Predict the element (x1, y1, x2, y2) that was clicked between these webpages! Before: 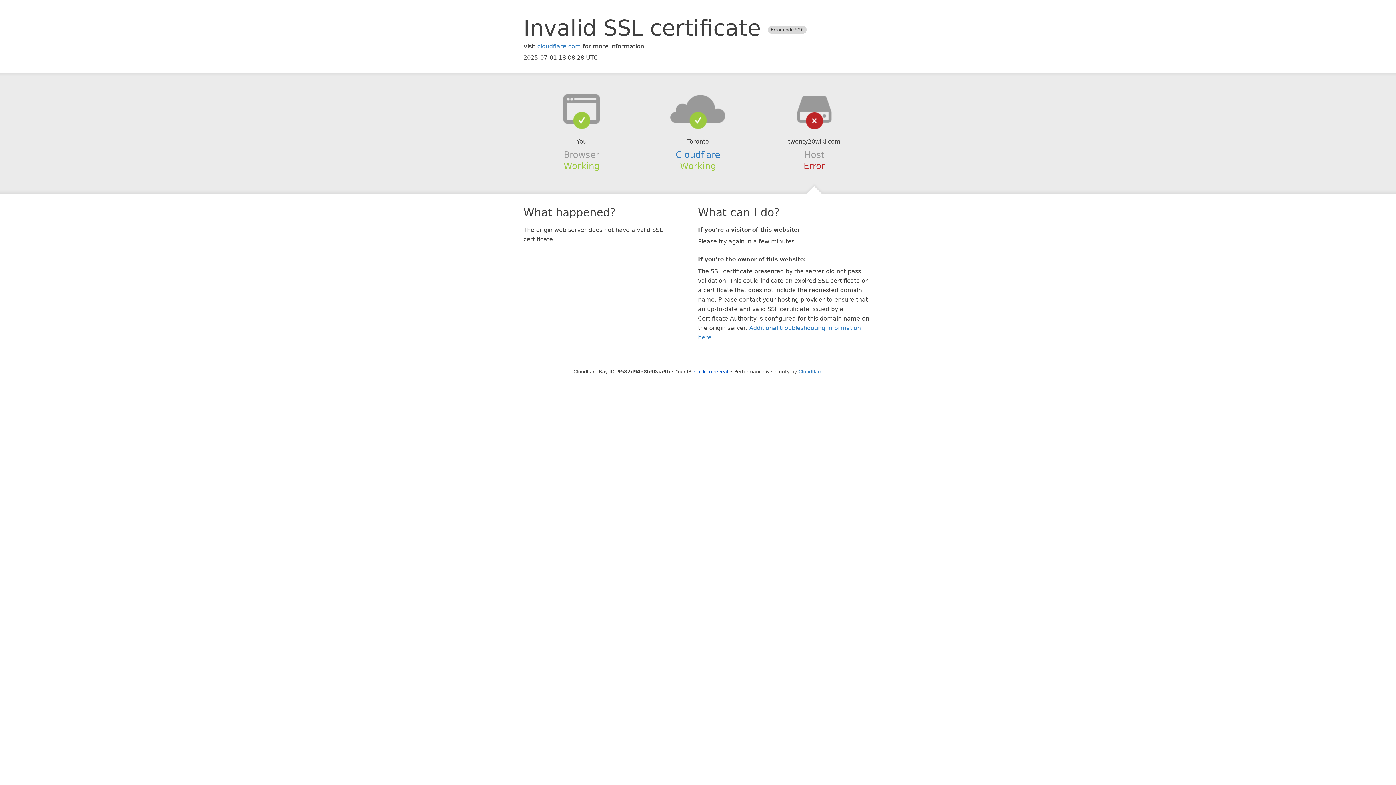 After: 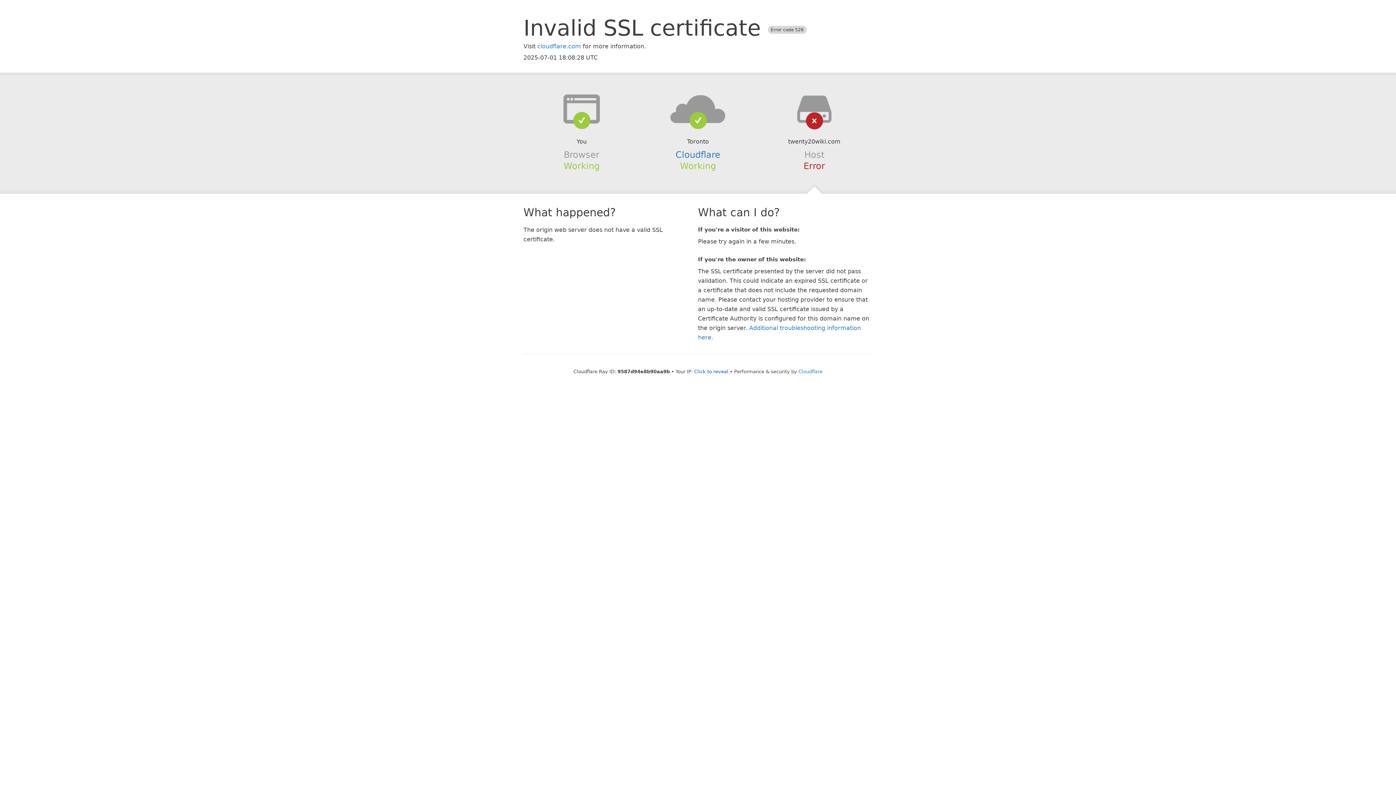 Action: bbox: (639, 94, 756, 123)